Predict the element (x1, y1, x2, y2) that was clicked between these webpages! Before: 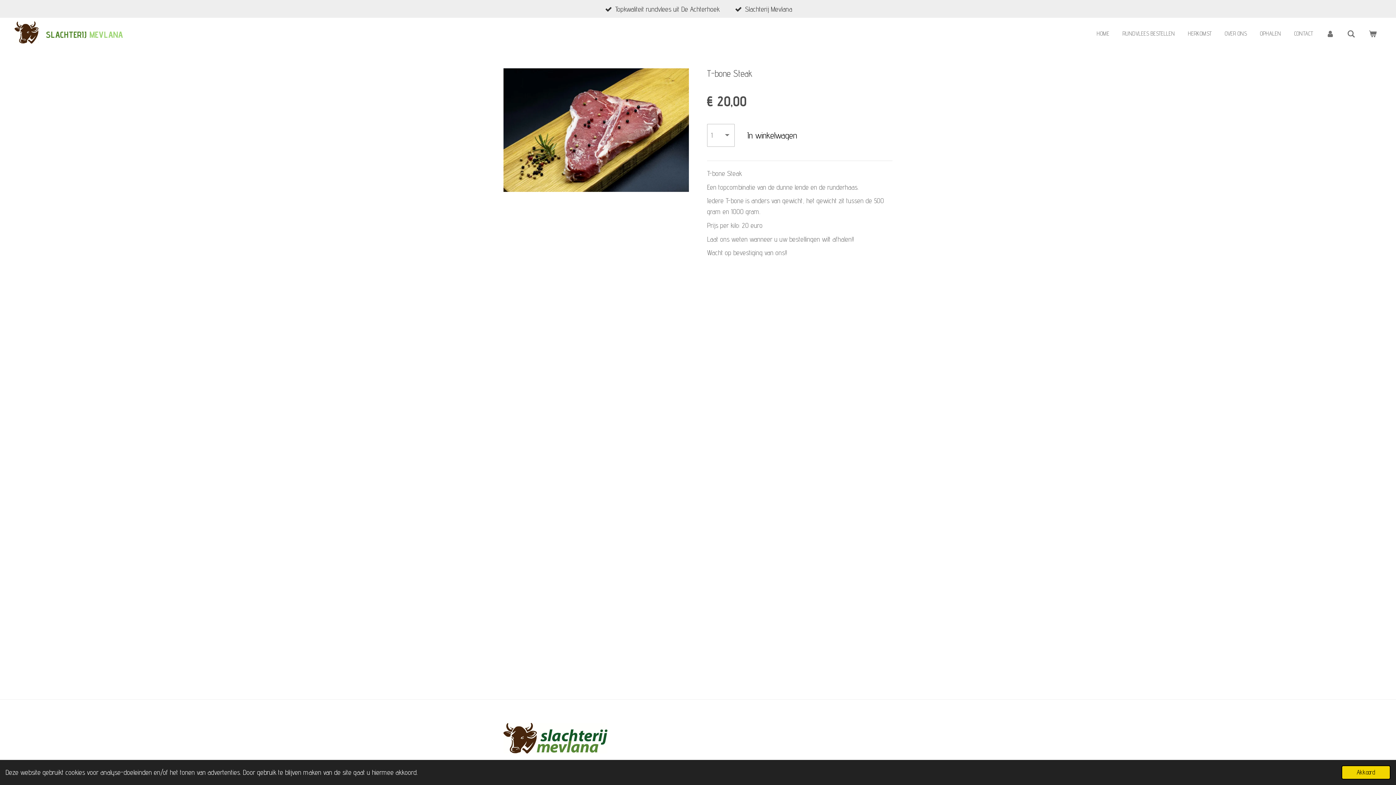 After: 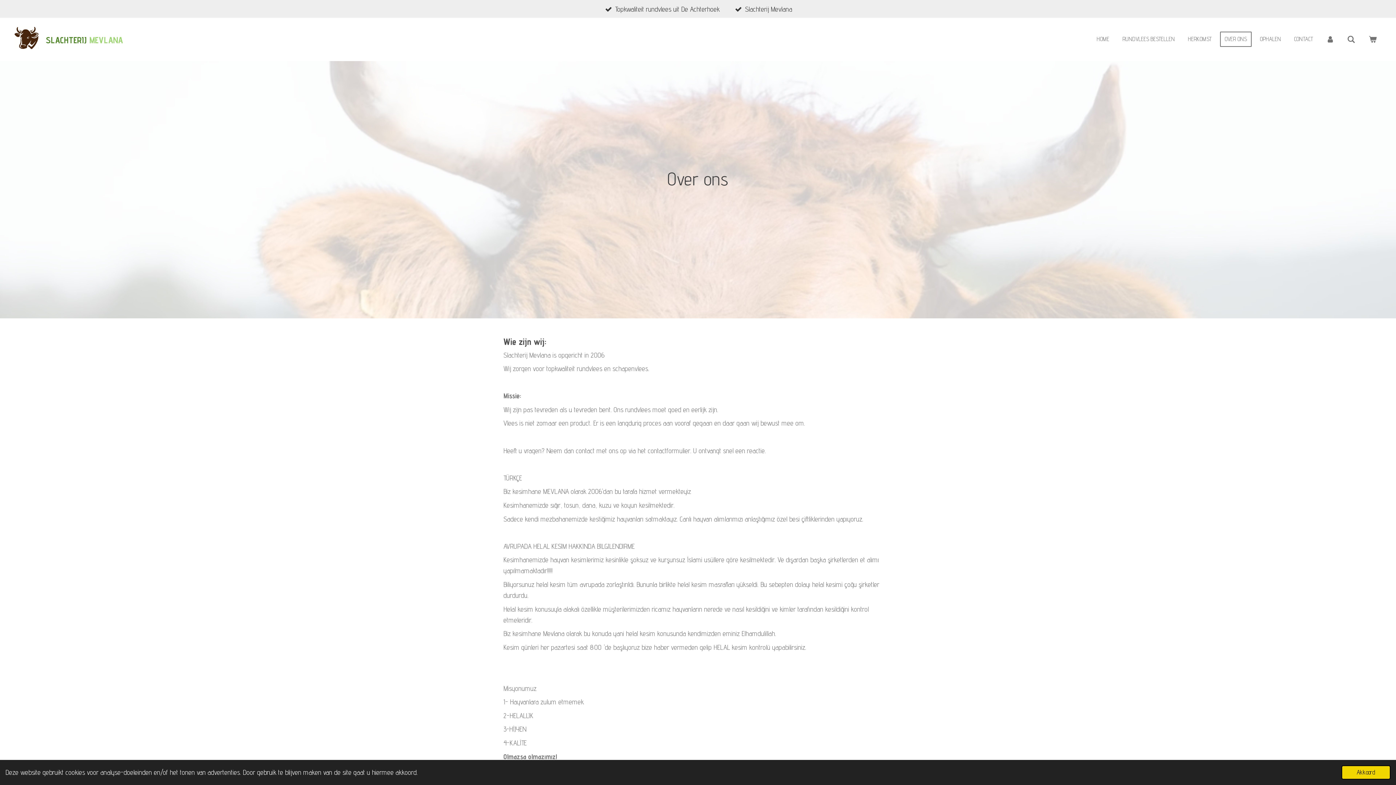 Action: bbox: (1220, 26, 1251, 41) label: OVER ONS